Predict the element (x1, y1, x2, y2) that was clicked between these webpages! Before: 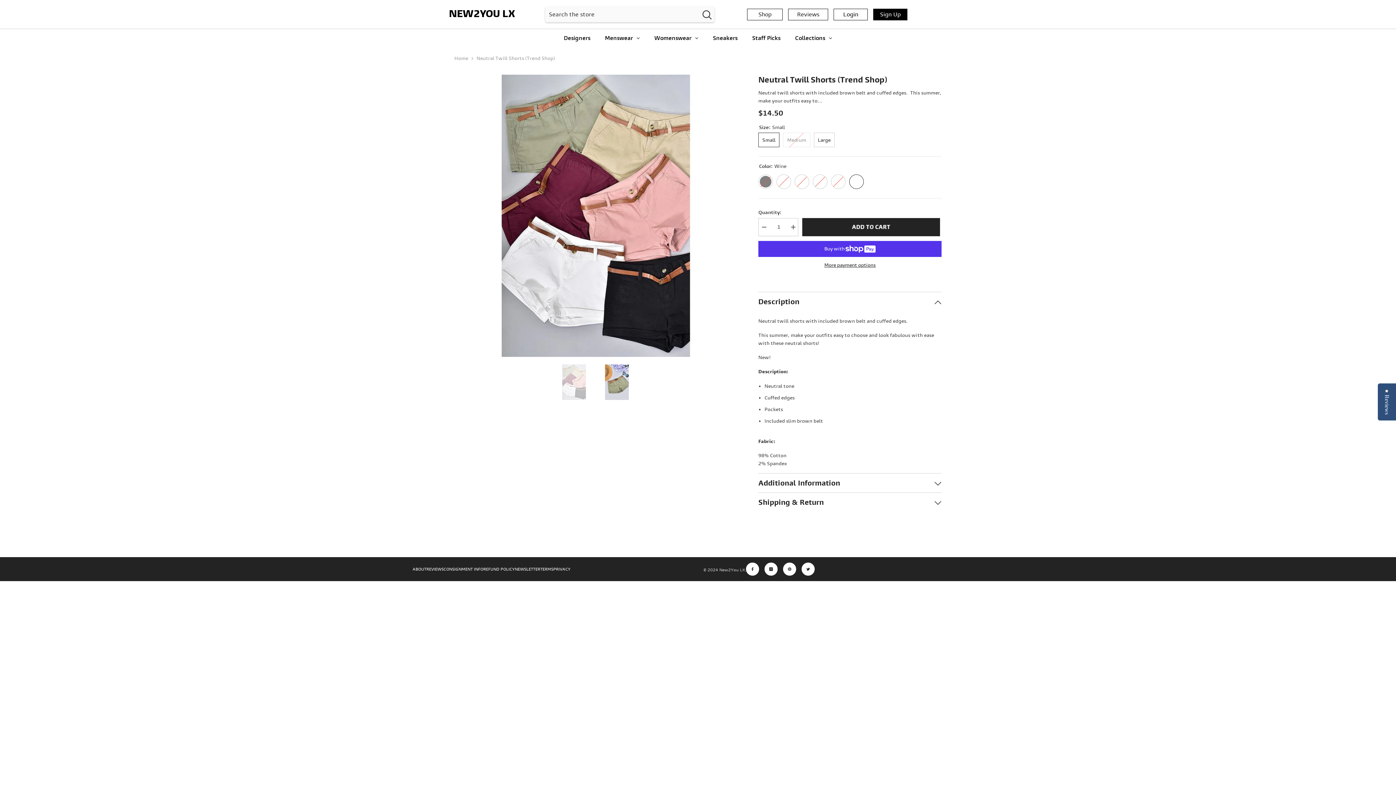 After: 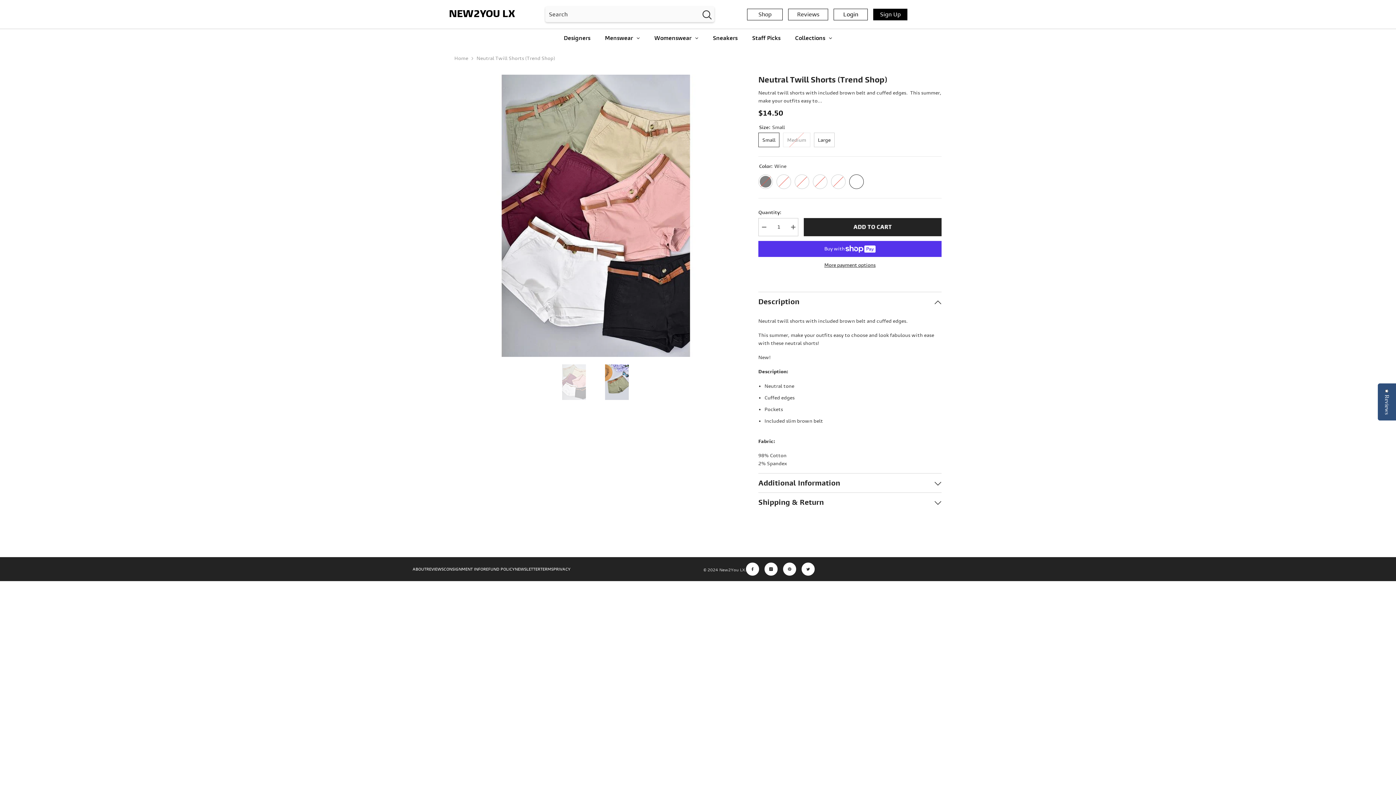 Action: label: Decrease quantity for Neutral Twill Shorts (Trend Shop) bbox: (758, 218, 769, 236)